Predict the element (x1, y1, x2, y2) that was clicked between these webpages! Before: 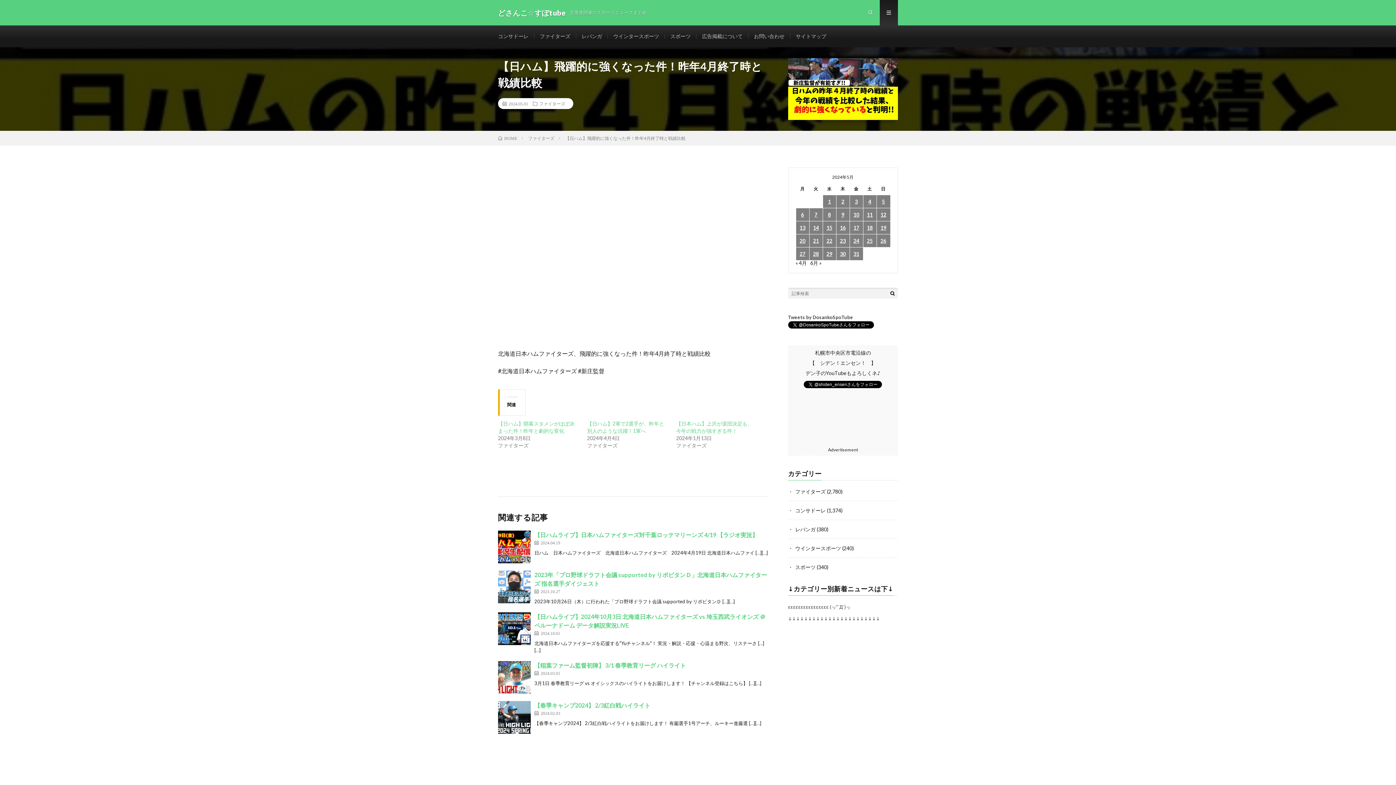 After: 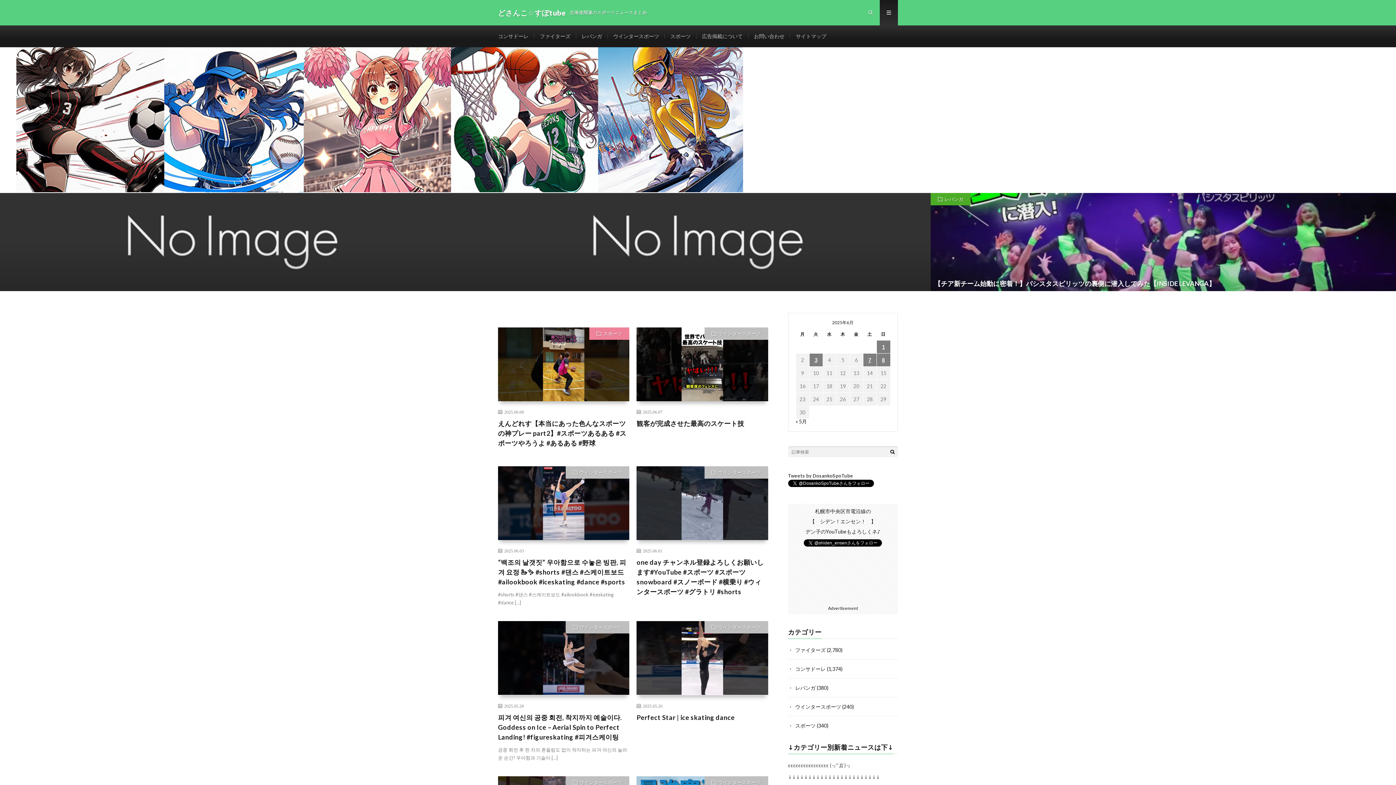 Action: label: HOME bbox: (498, 135, 517, 141)